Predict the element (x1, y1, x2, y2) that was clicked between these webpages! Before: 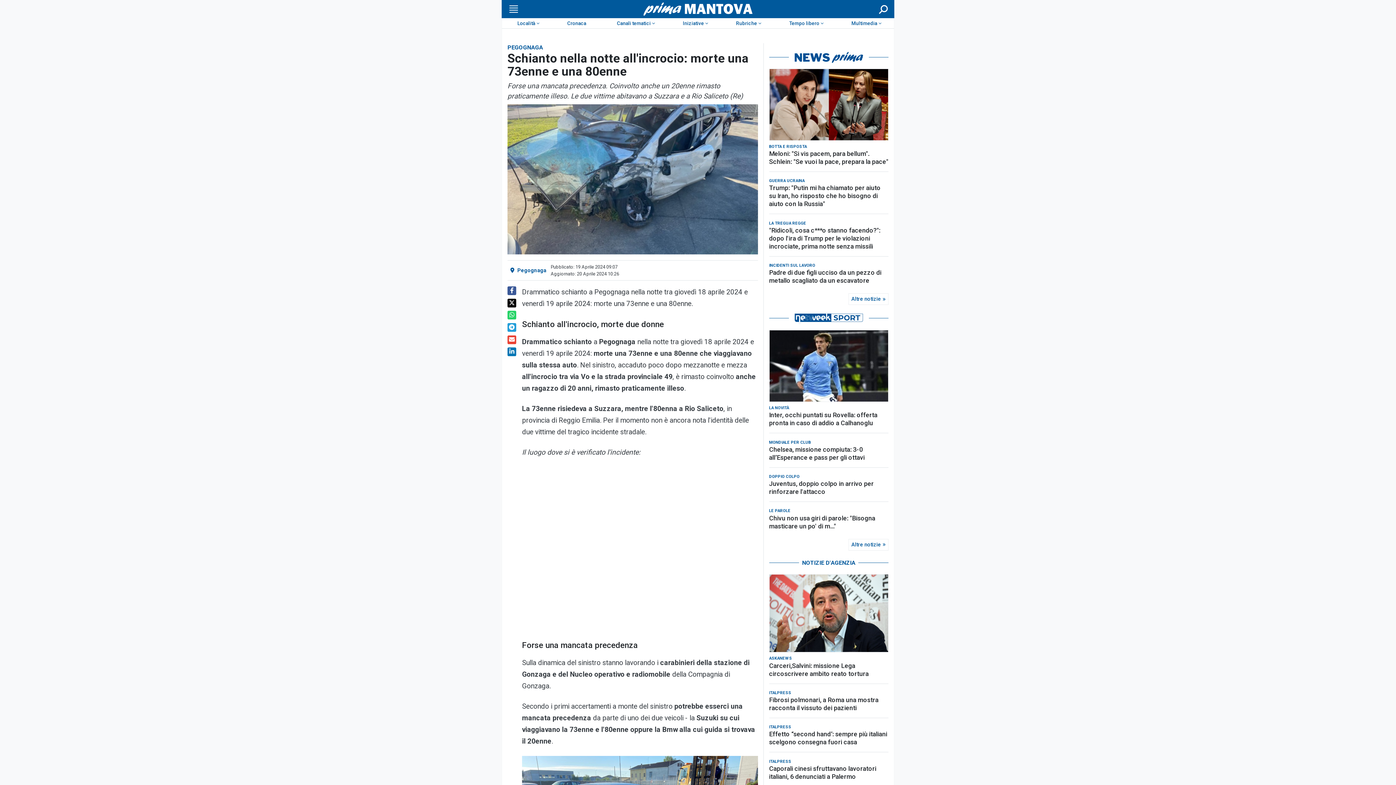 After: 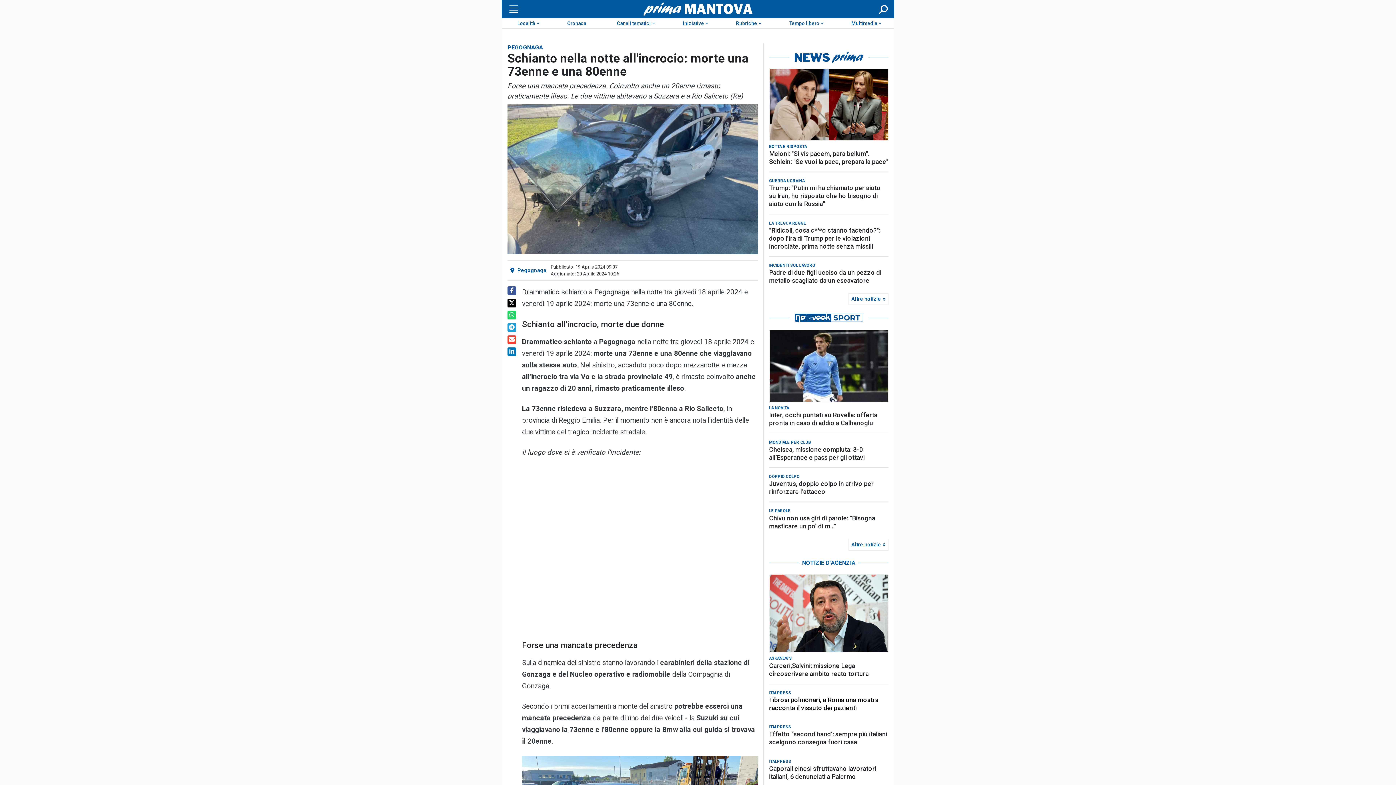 Action: bbox: (769, 696, 888, 712) label: Fibrosi polmonari, a Roma una mostra racconta il vissuto dei pazienti